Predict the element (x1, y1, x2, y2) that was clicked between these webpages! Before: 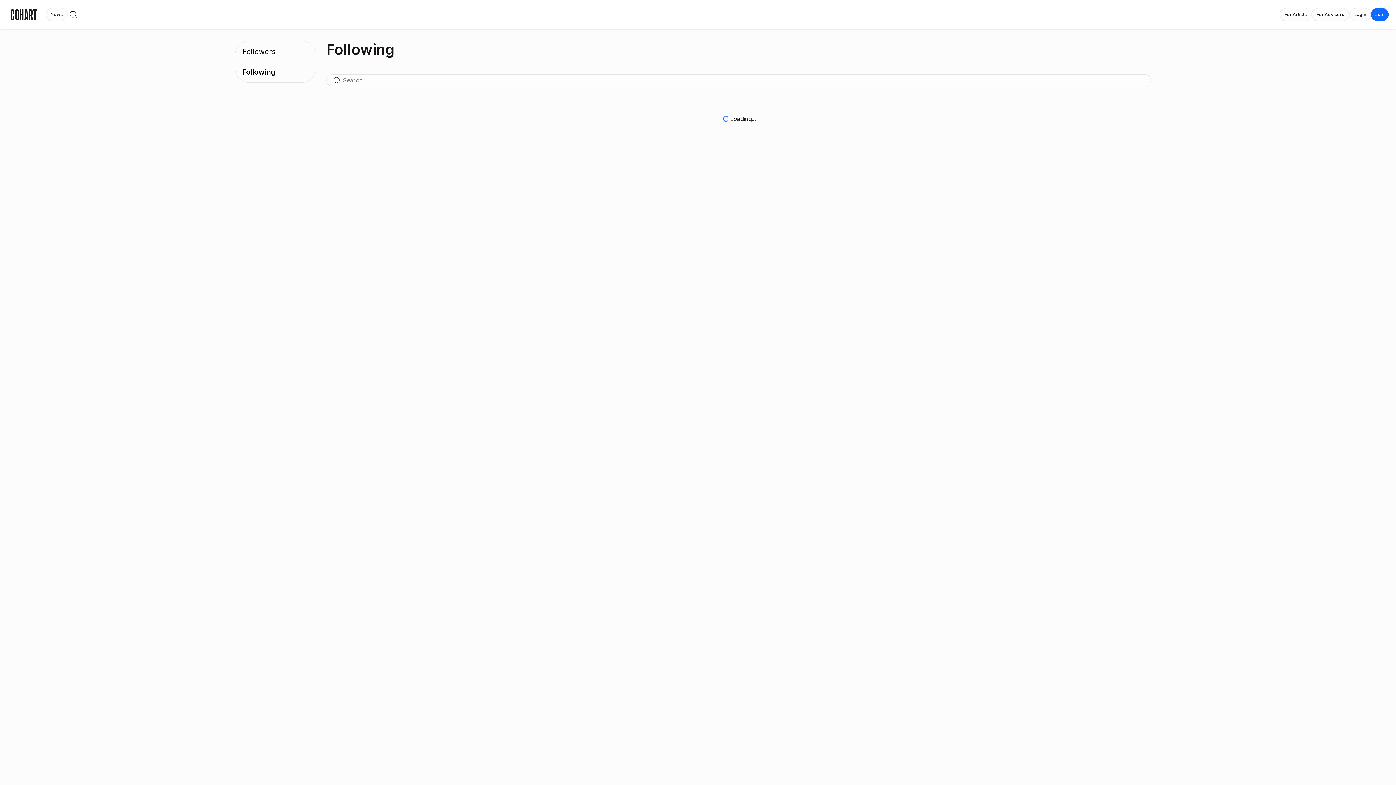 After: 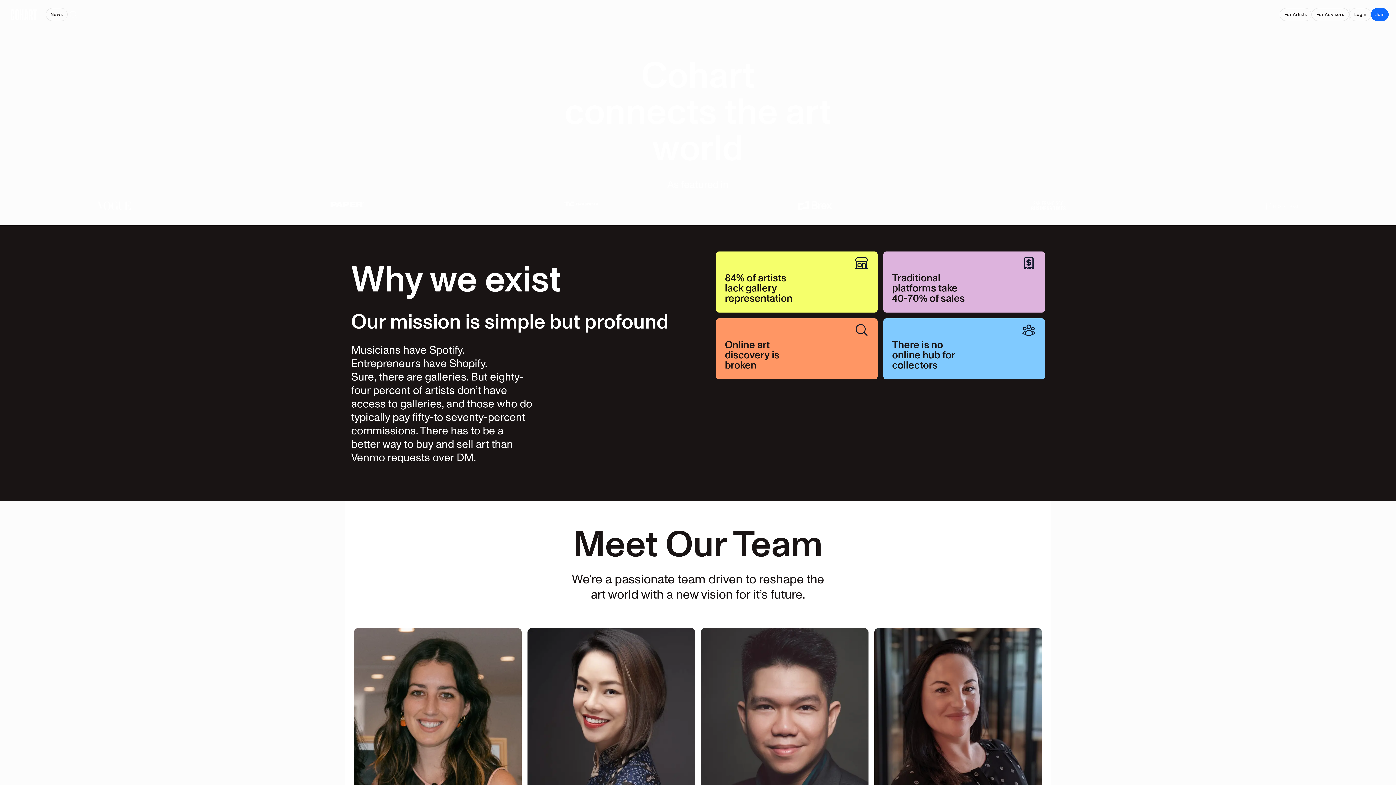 Action: bbox: (7, 5, 45, 23)